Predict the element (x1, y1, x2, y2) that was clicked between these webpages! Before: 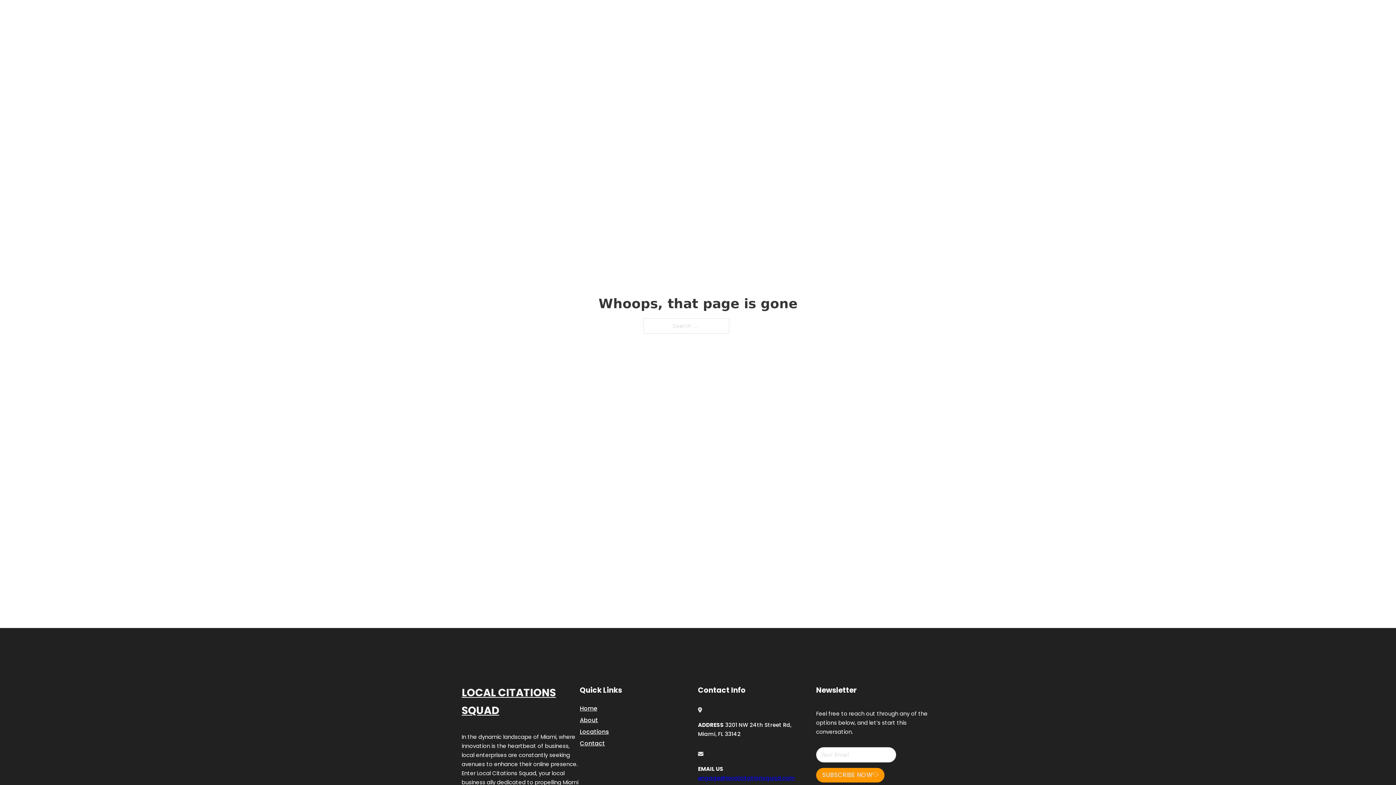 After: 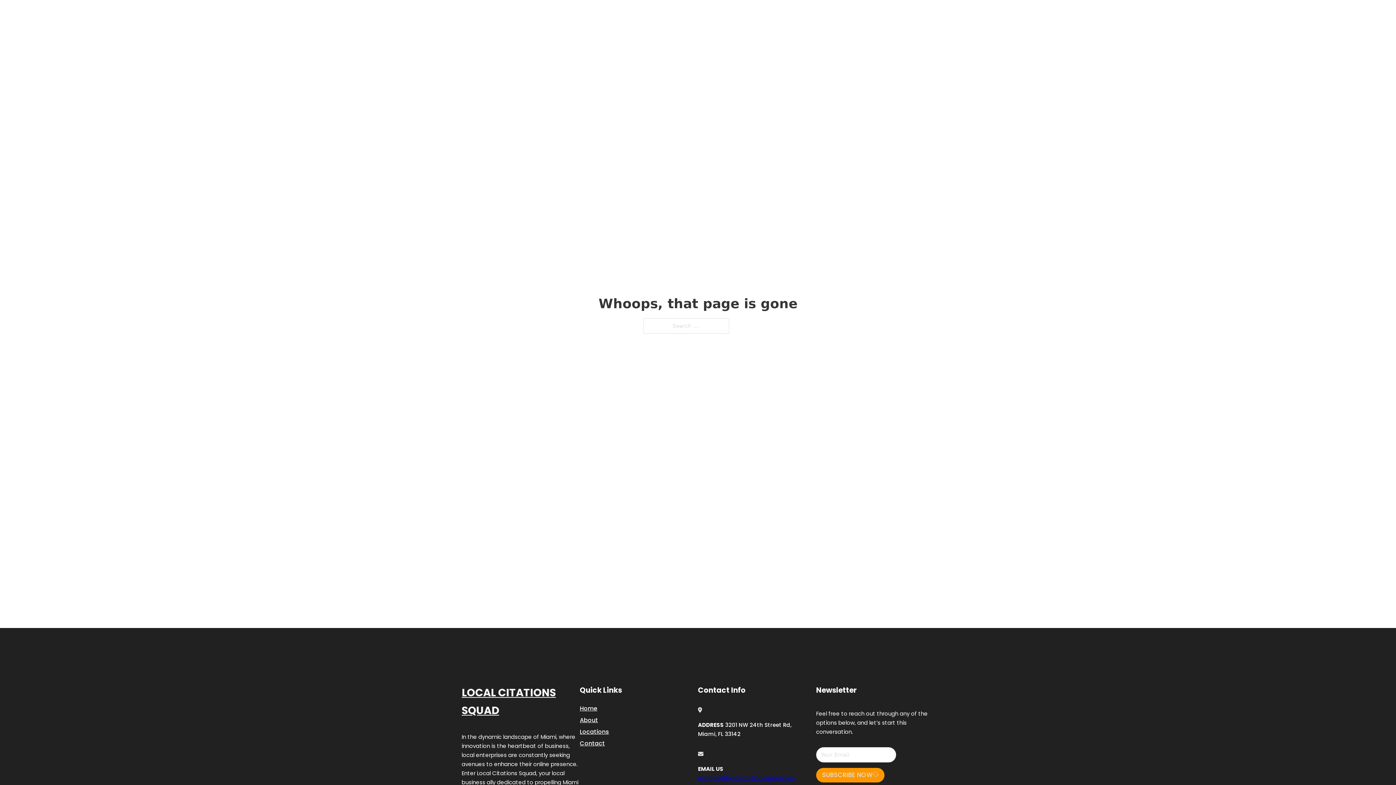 Action: label: engage@localcitationsquad.com bbox: (698, 774, 795, 782)